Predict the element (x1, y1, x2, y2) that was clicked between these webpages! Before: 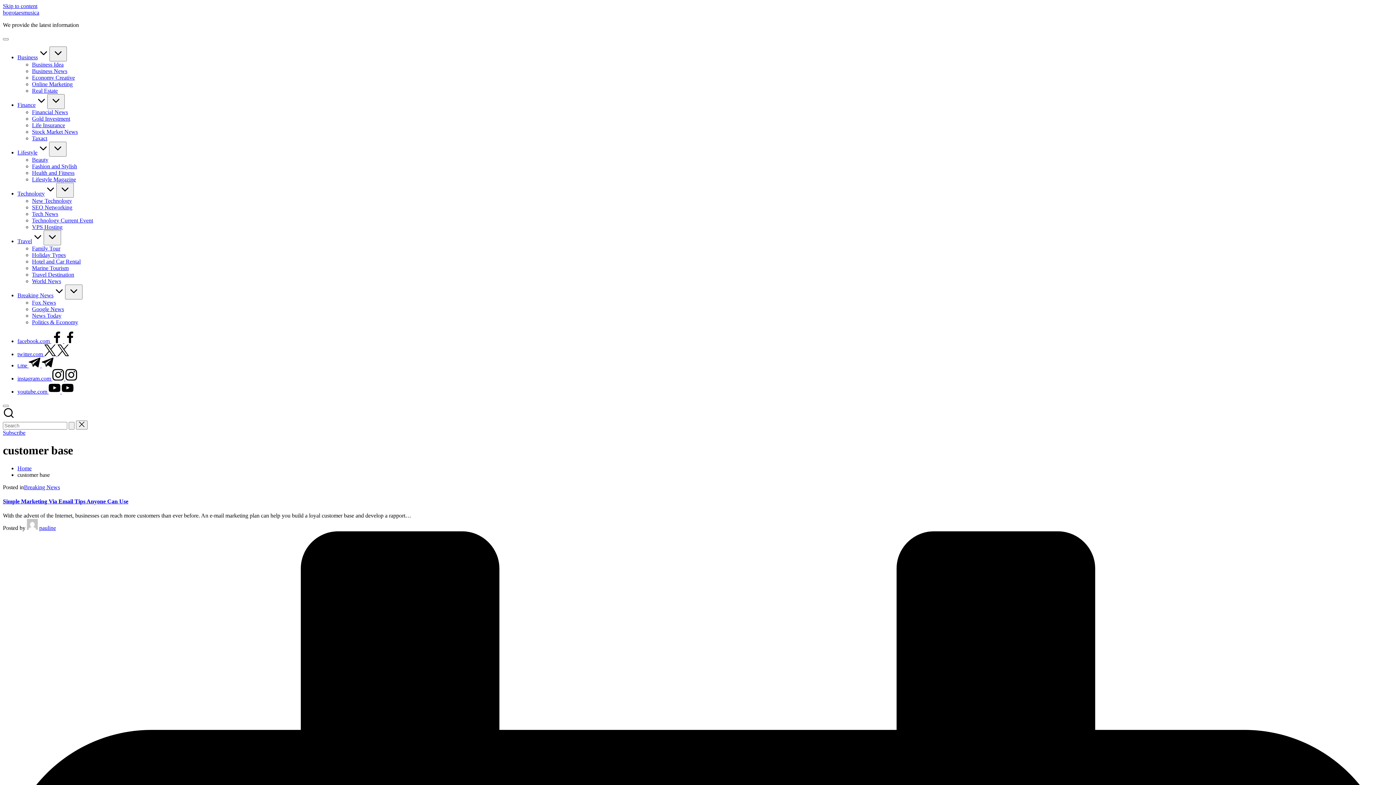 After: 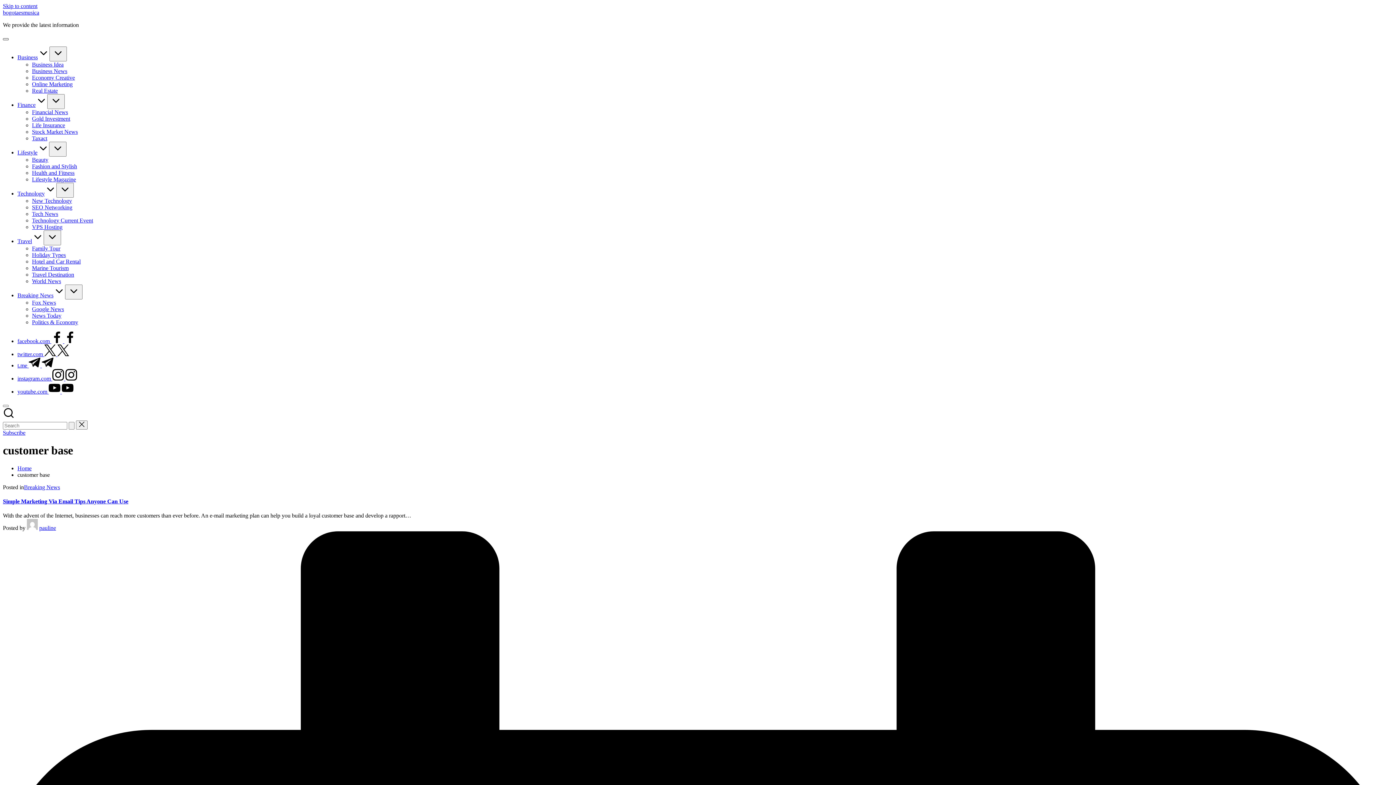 Action: bbox: (2, 38, 8, 40) label: Menu